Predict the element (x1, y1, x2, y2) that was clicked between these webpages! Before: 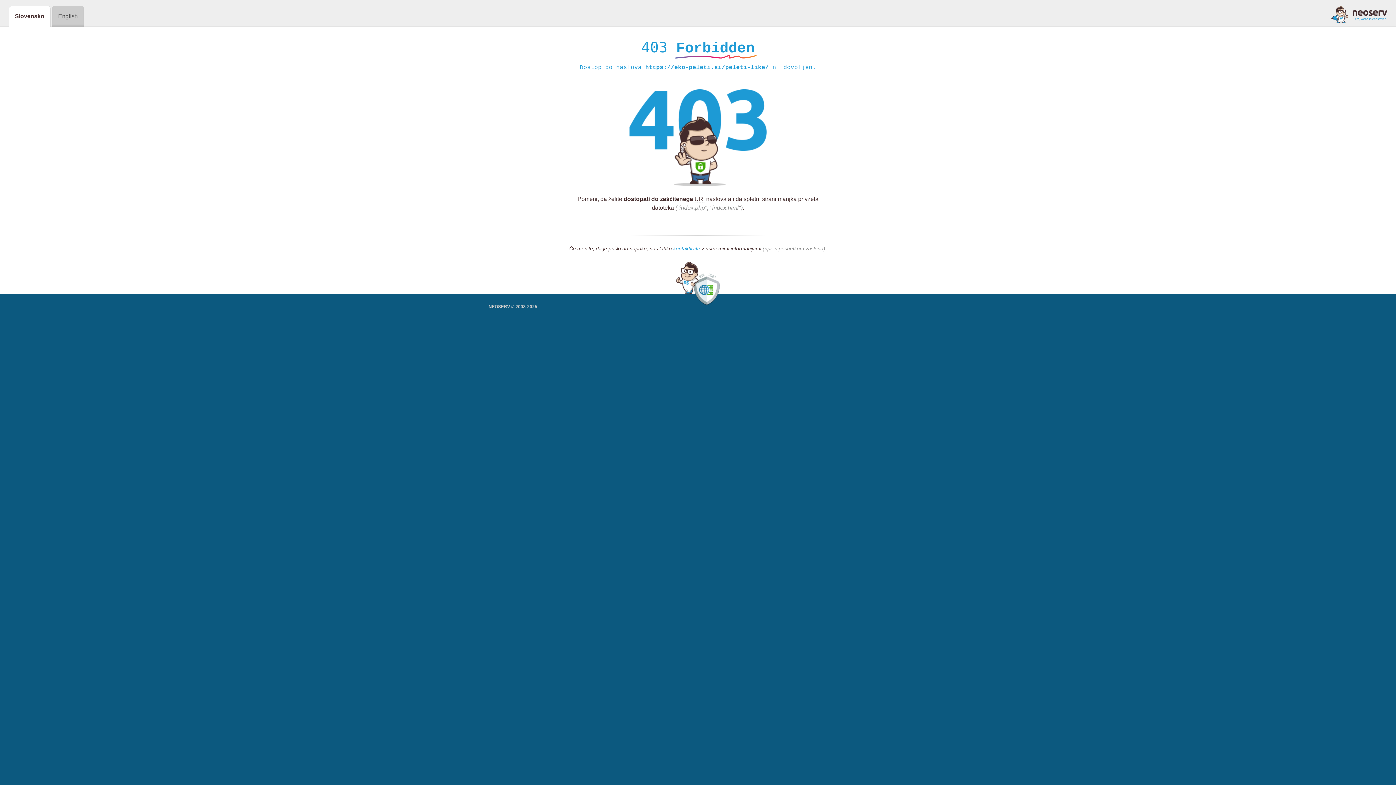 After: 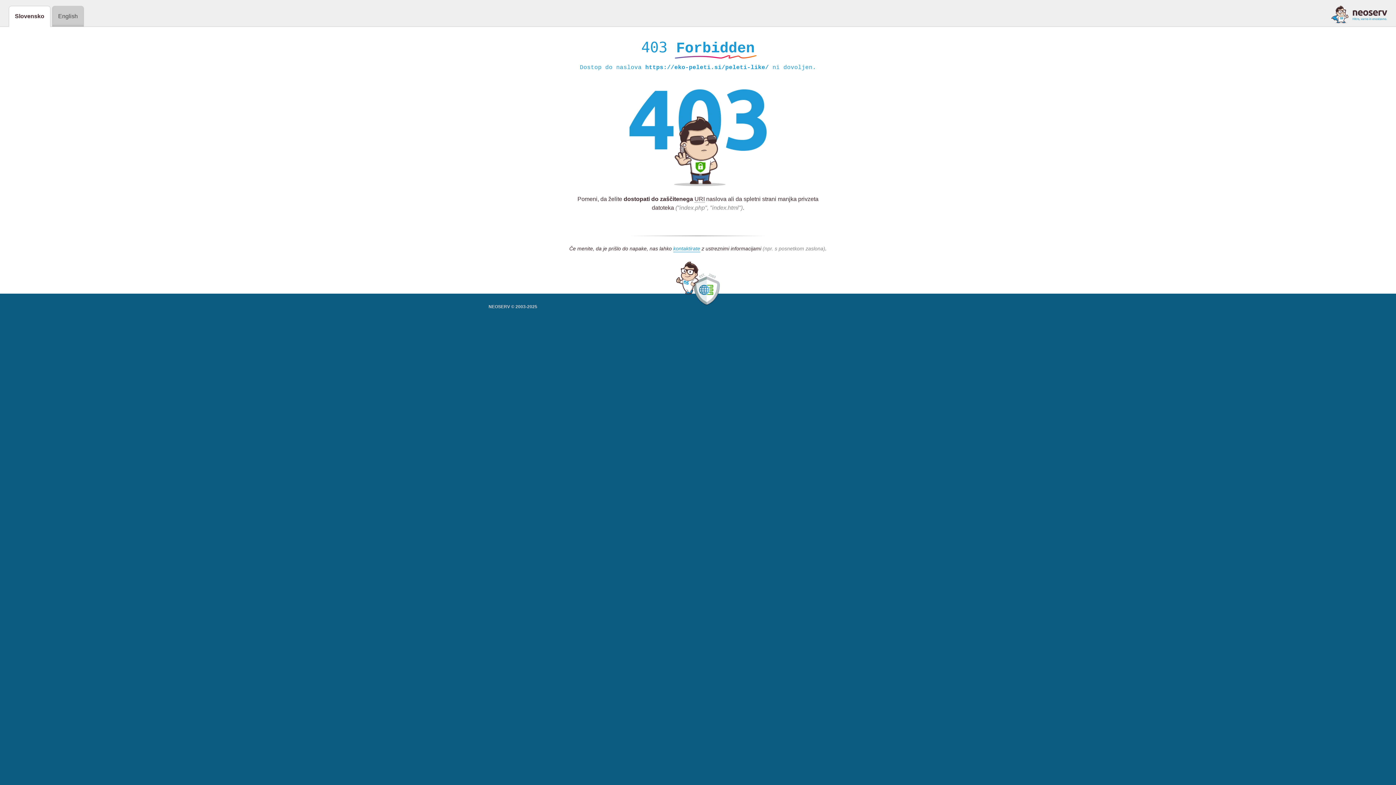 Action: bbox: (1331, 5, 1387, 23)